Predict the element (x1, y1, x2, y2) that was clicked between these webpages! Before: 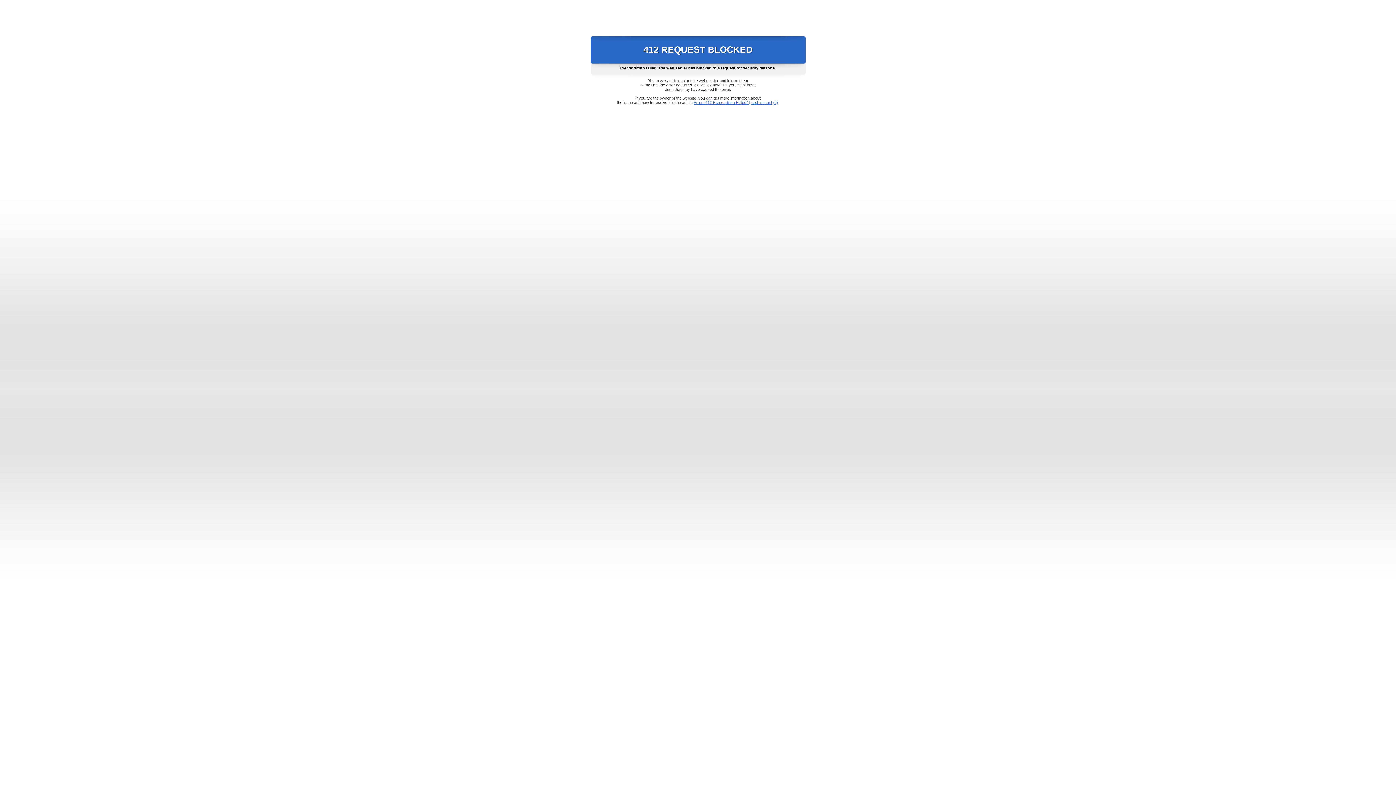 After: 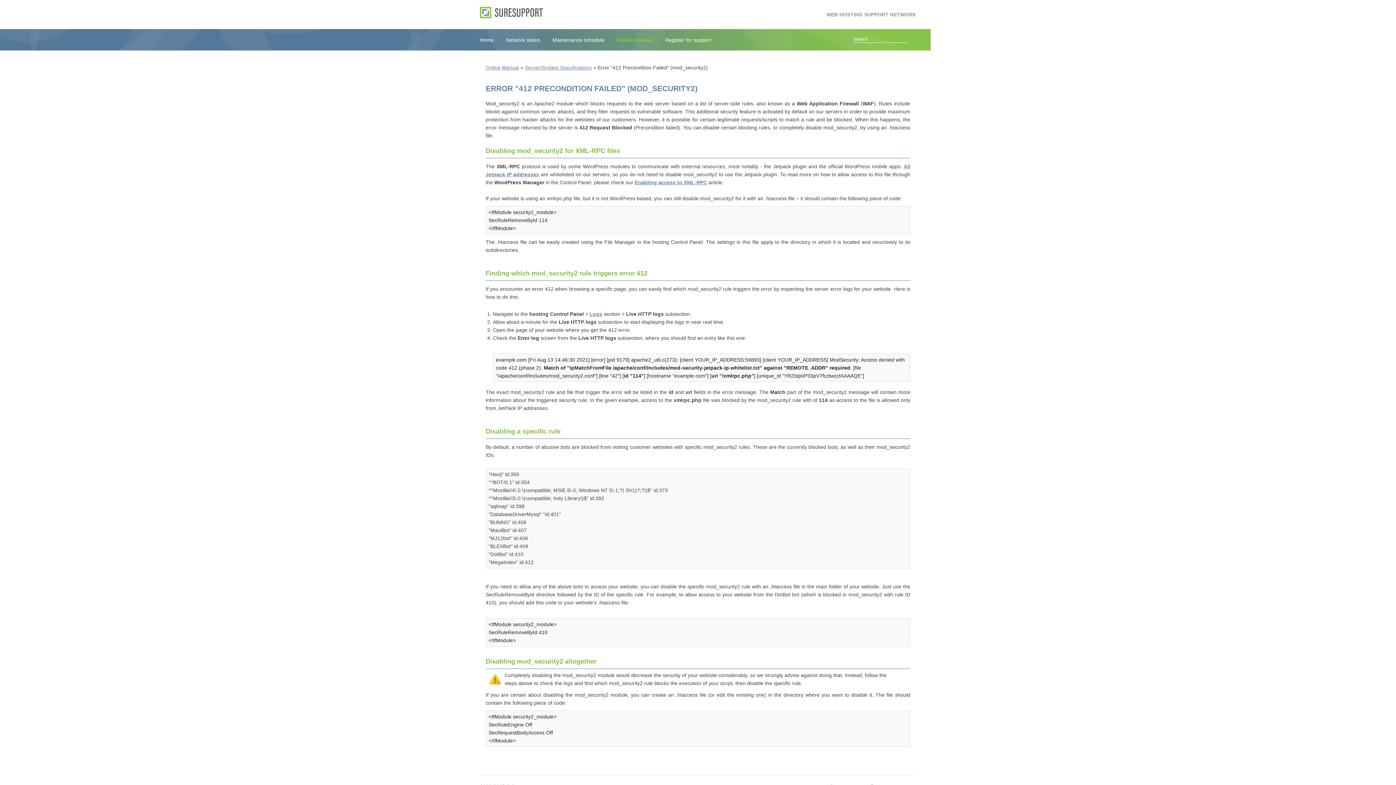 Action: label: Error "412 Precondition Failed" (mod_security2) bbox: (693, 100, 778, 104)